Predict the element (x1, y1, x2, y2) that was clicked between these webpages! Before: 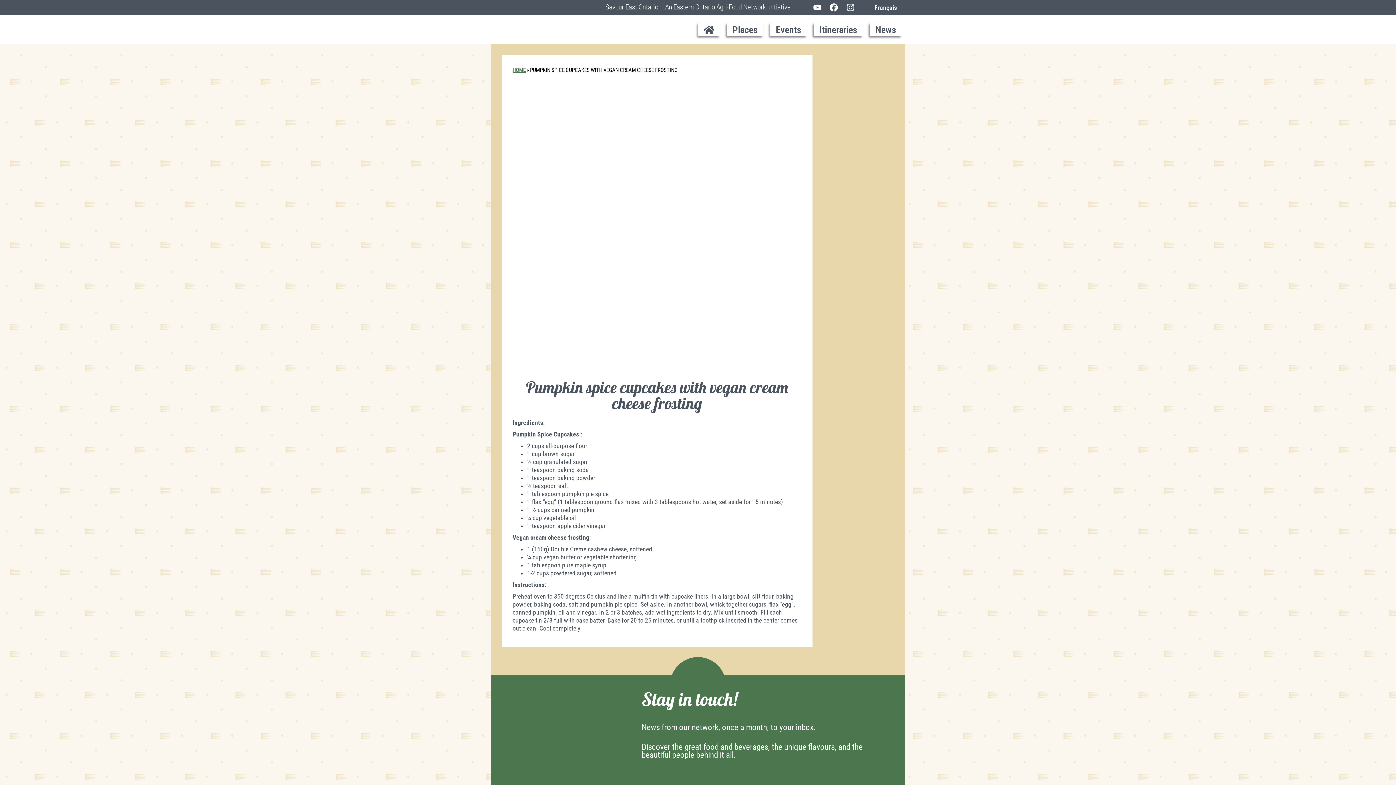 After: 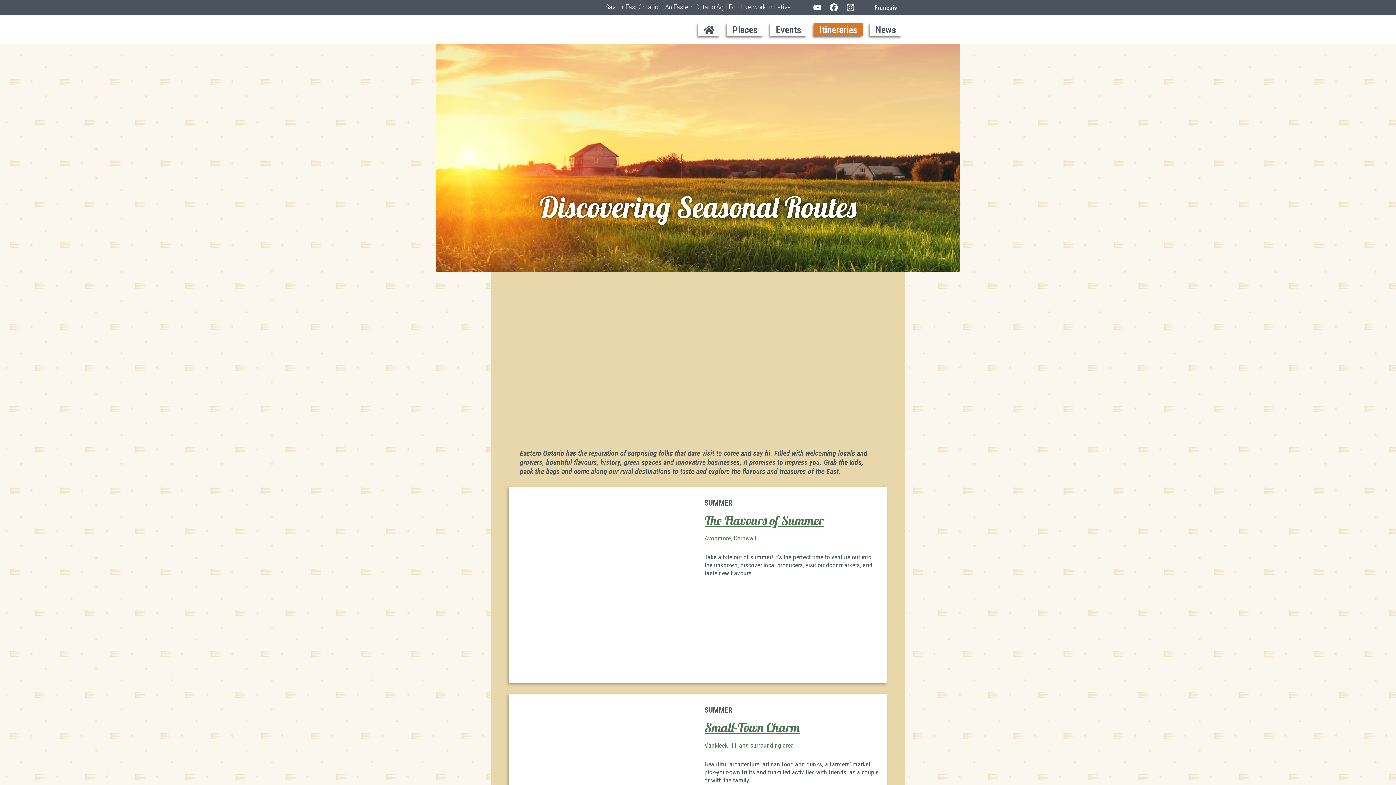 Action: bbox: (814, 23, 862, 36) label: Itineraries